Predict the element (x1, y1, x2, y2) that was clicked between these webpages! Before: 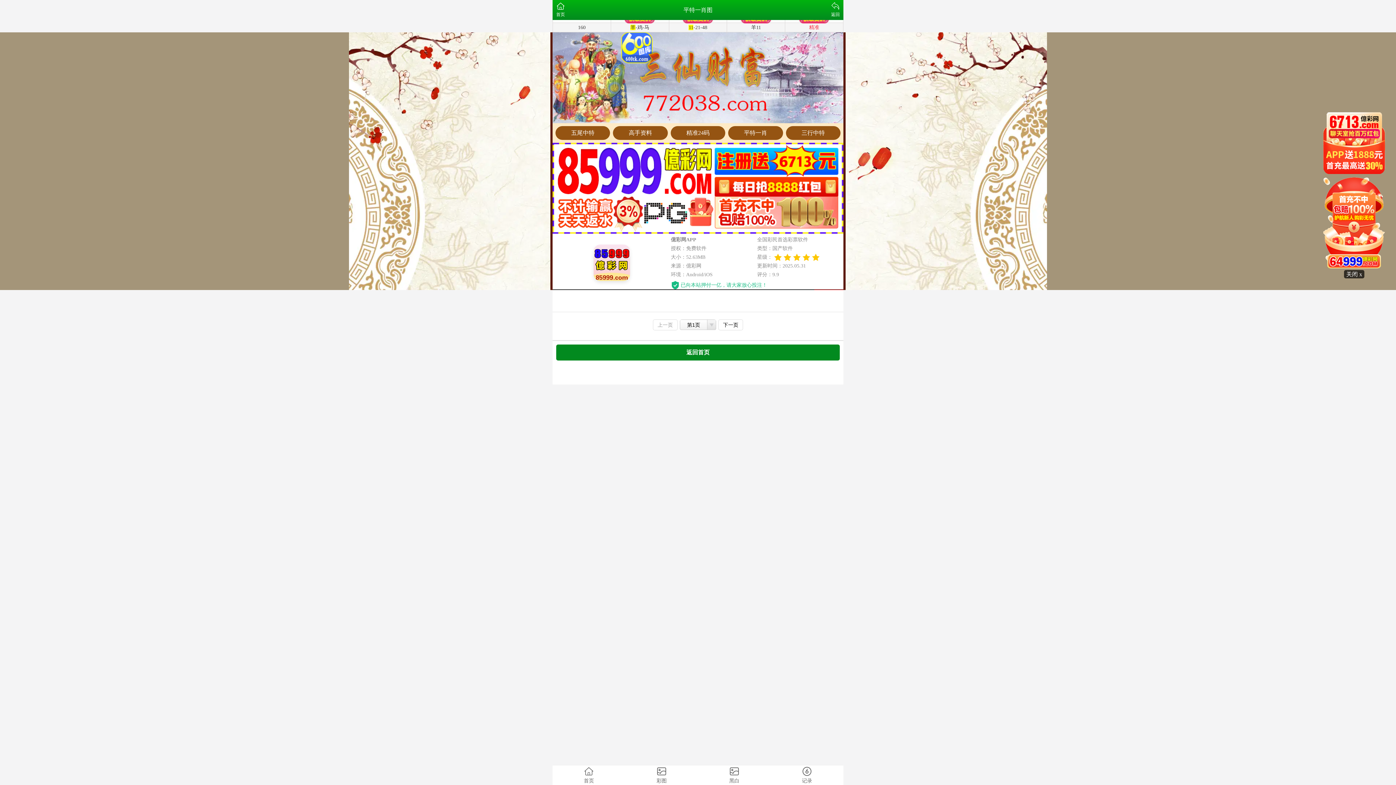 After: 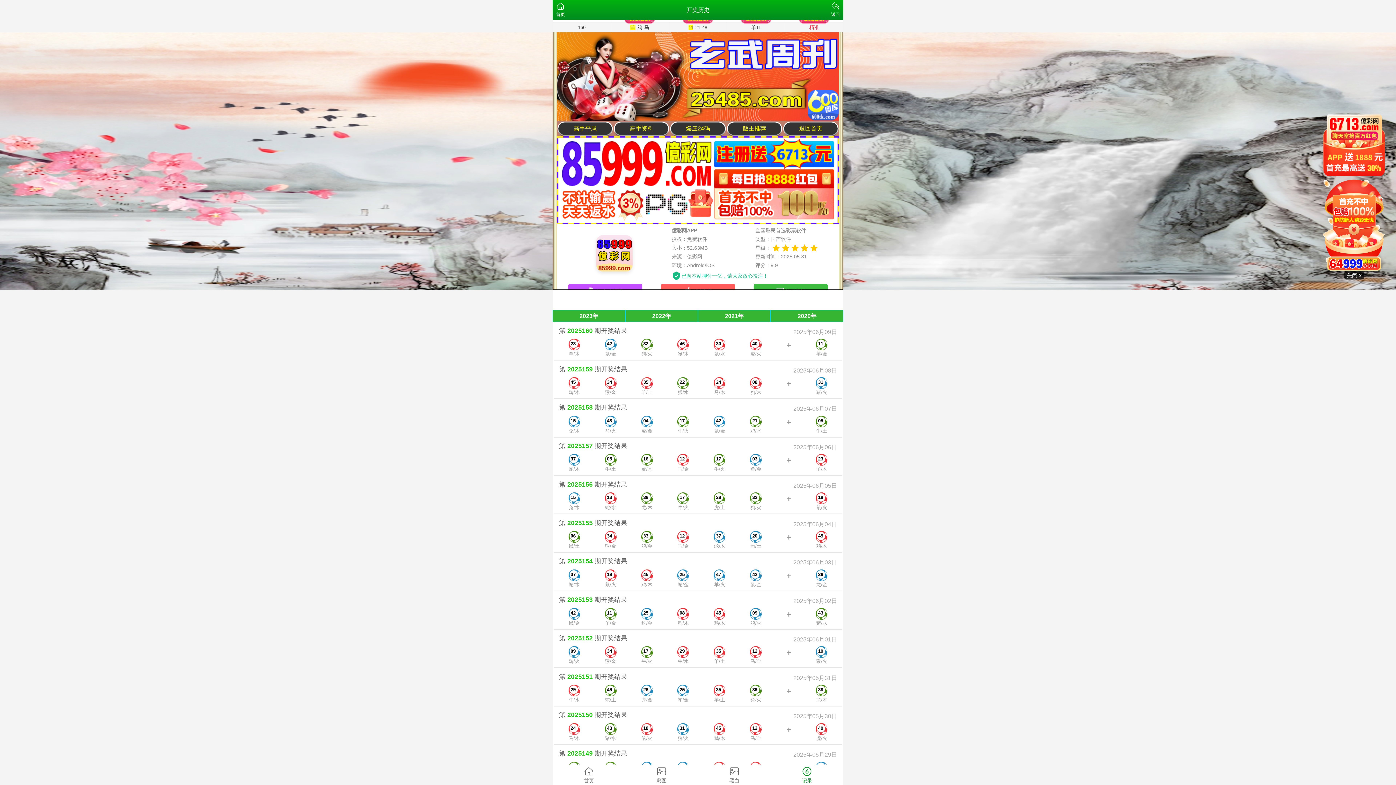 Action: bbox: (770, 765, 843, 785) label: 记录